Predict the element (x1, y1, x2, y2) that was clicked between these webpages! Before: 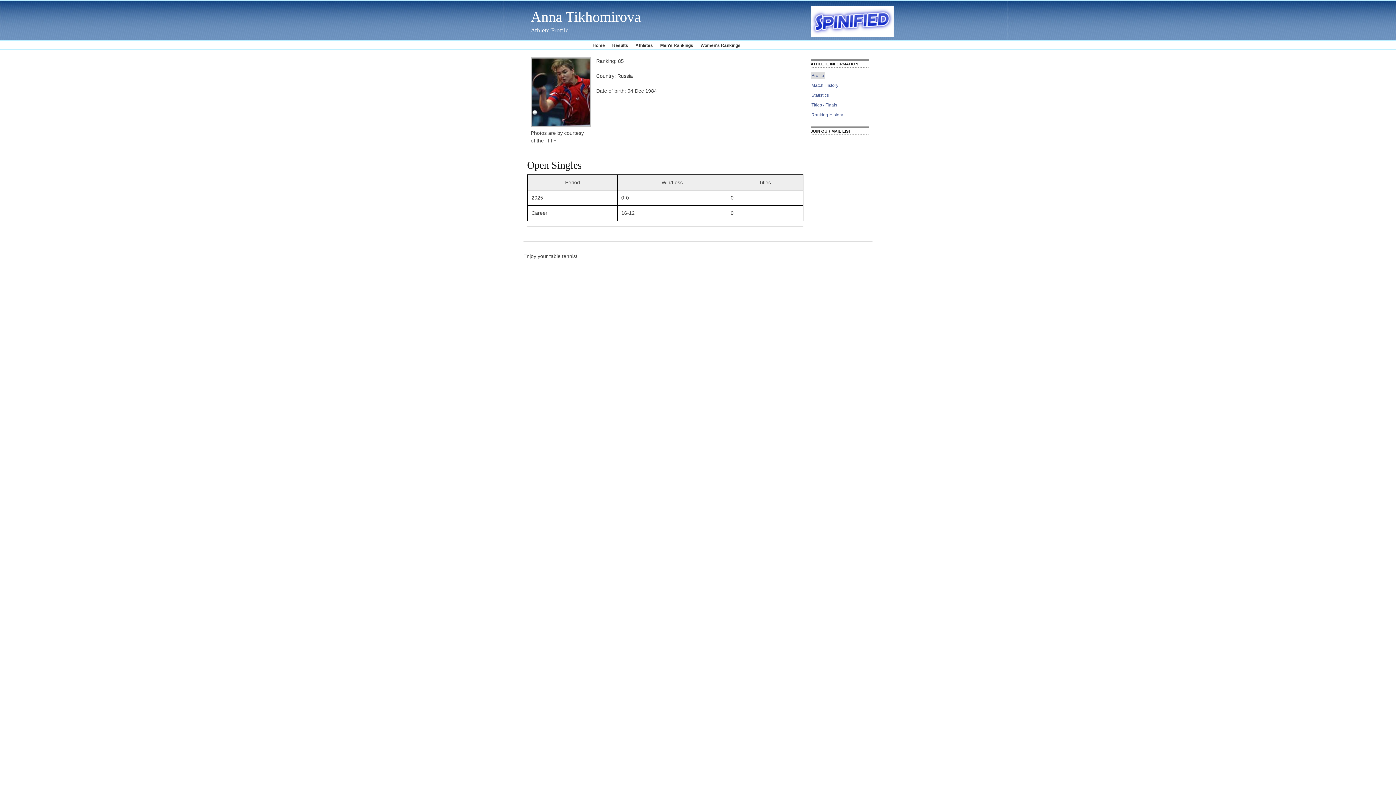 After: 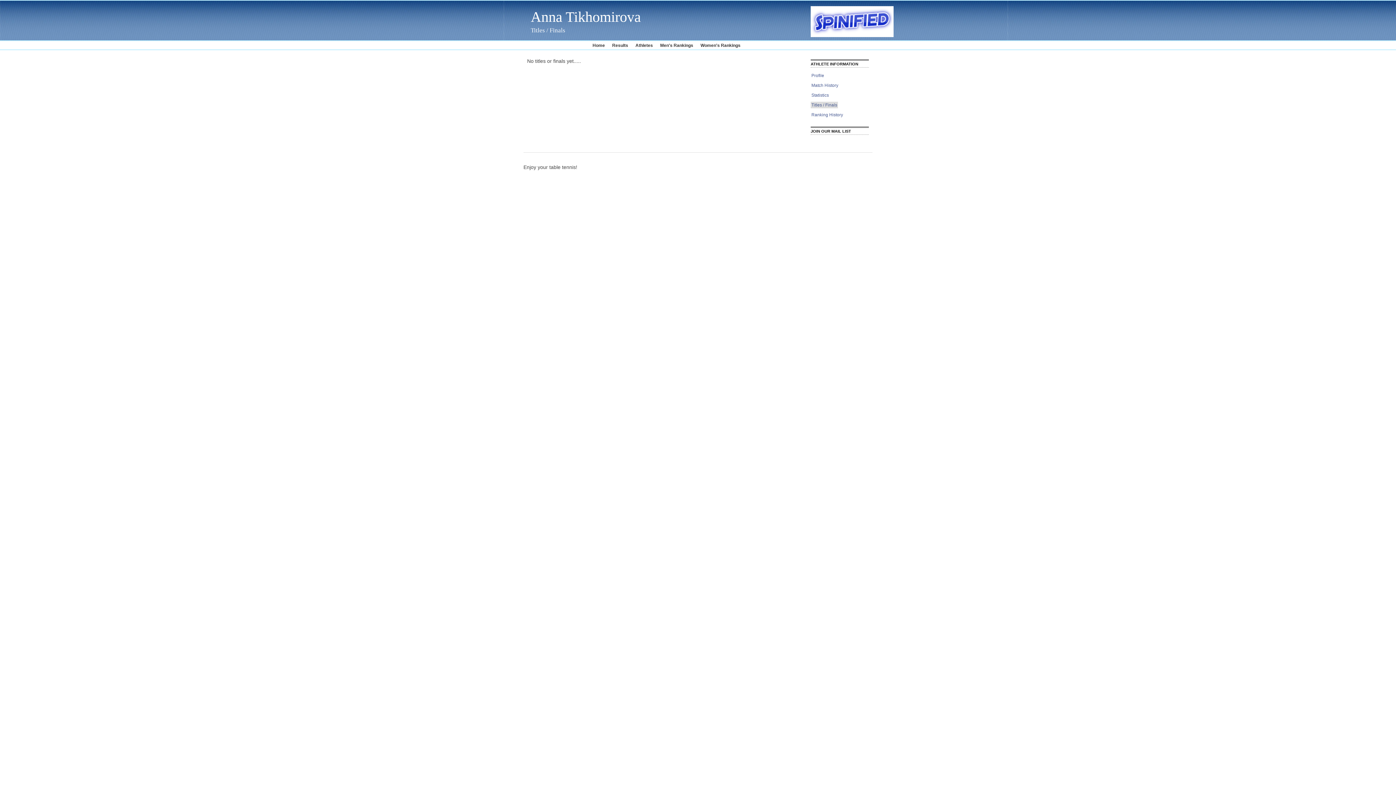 Action: bbox: (810, 101, 838, 108) label: Titles / Finals